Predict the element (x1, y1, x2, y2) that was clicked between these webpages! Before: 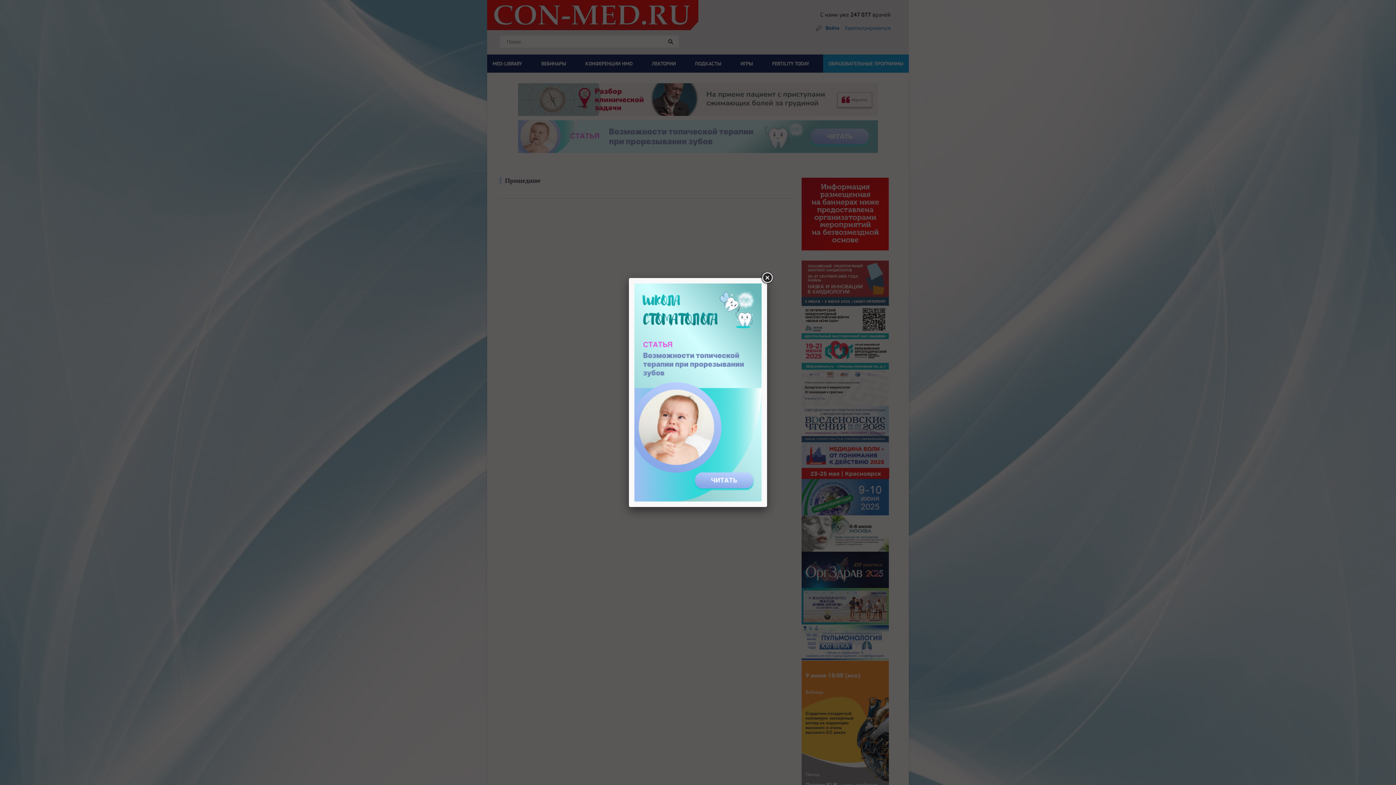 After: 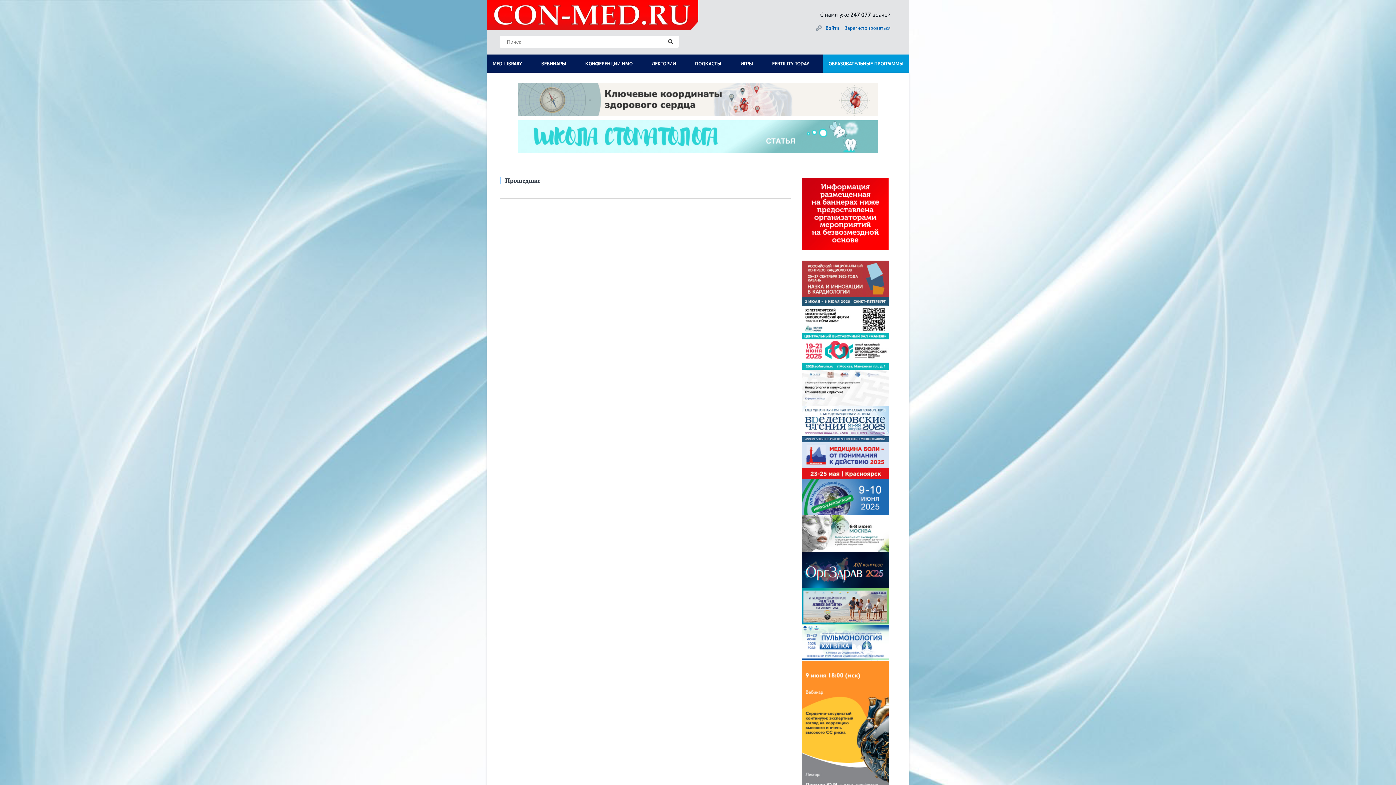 Action: bbox: (760, 271, 773, 284)